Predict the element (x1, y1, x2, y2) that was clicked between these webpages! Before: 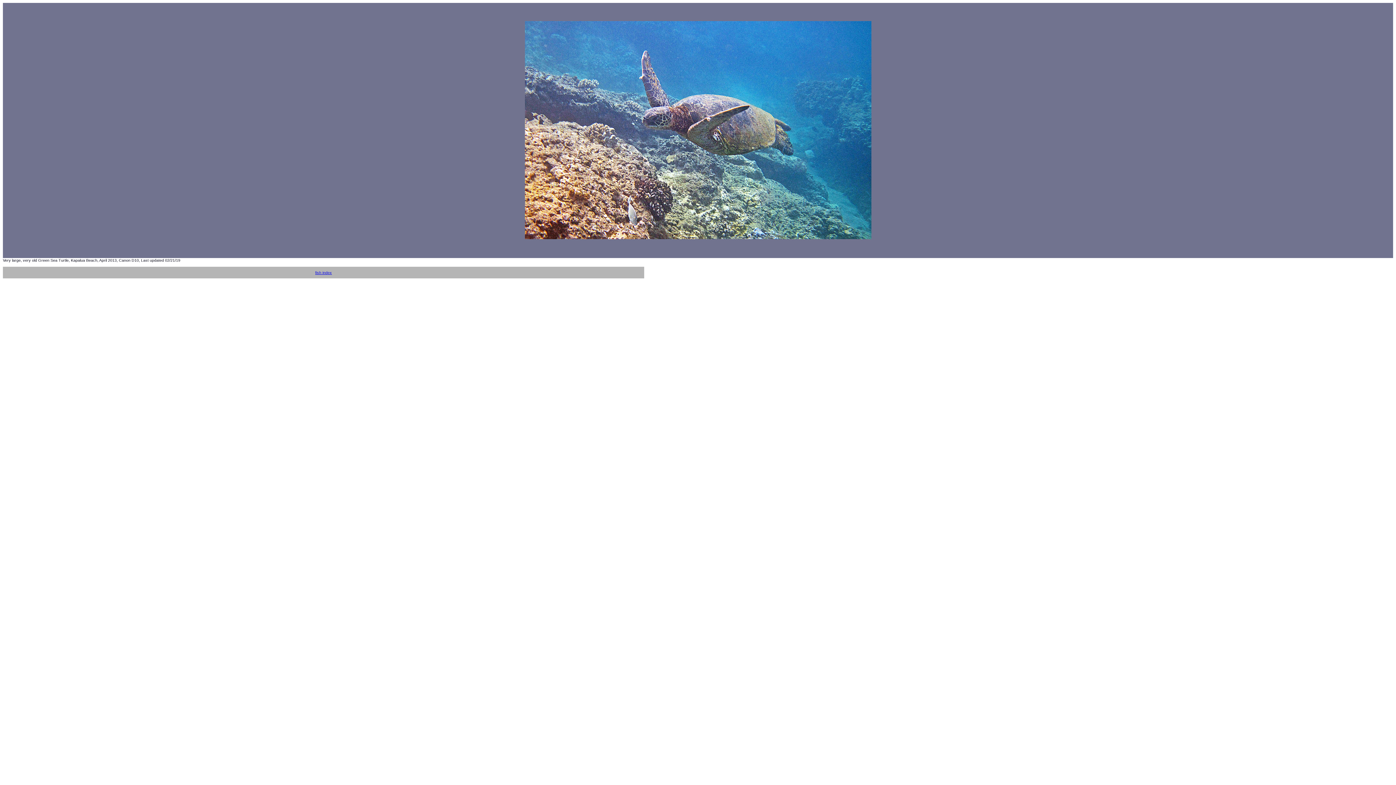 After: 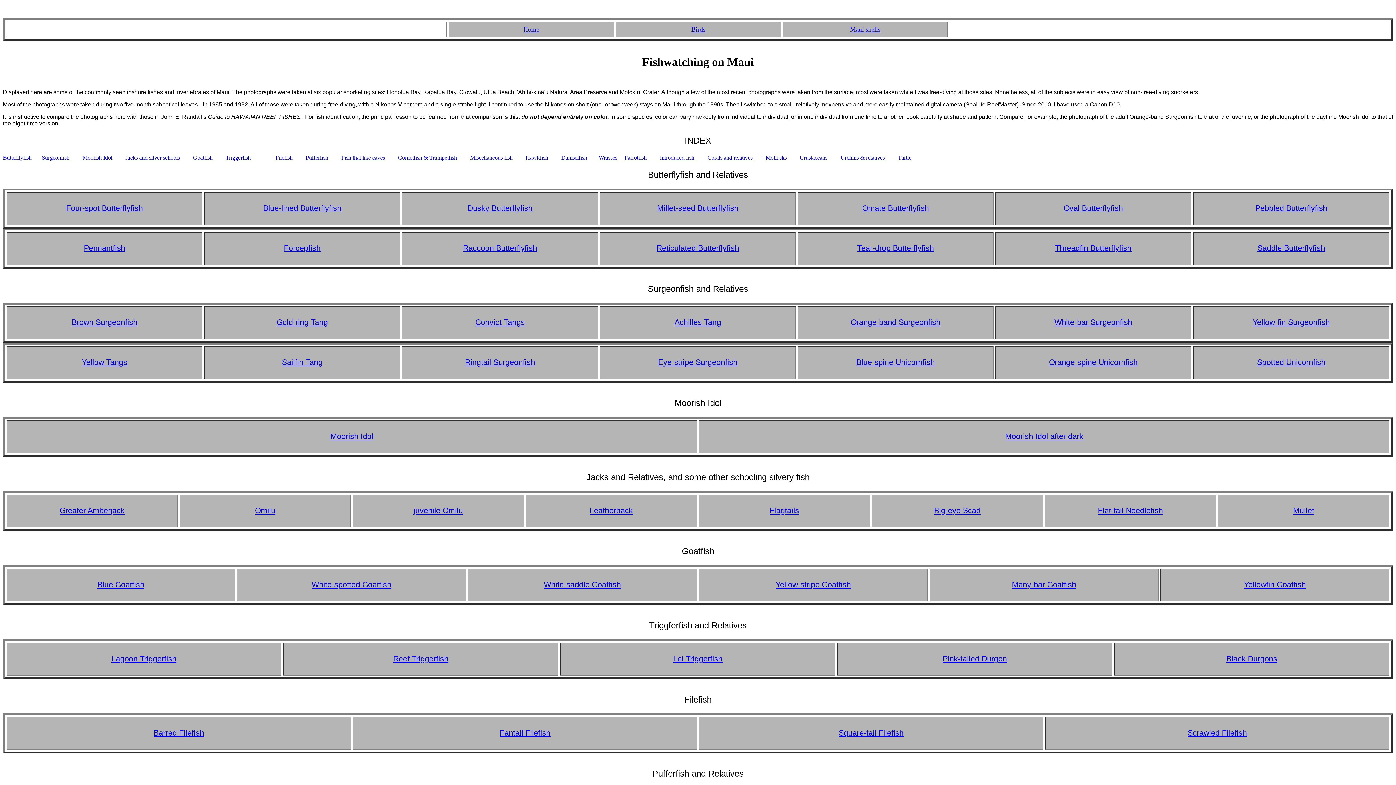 Action: bbox: (315, 270, 332, 274) label: fish index